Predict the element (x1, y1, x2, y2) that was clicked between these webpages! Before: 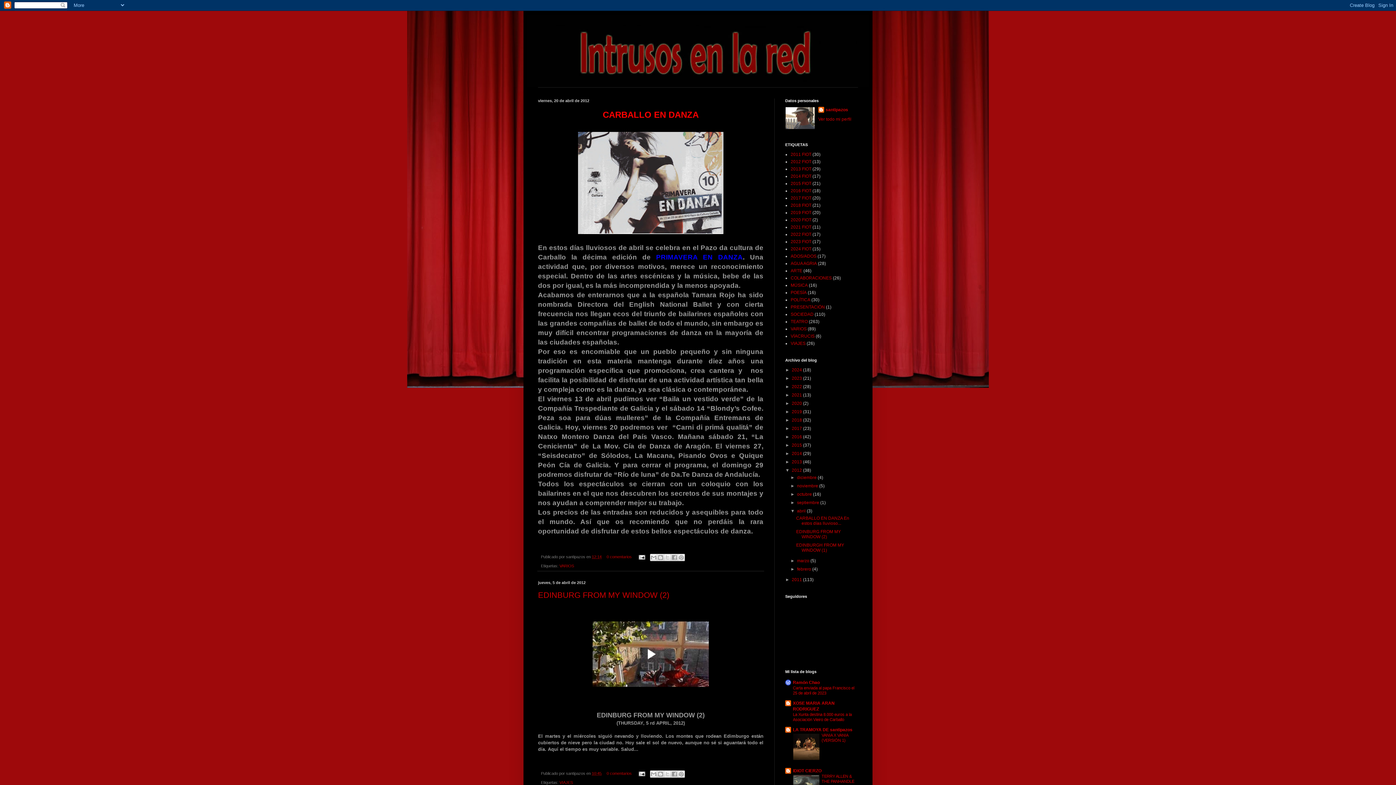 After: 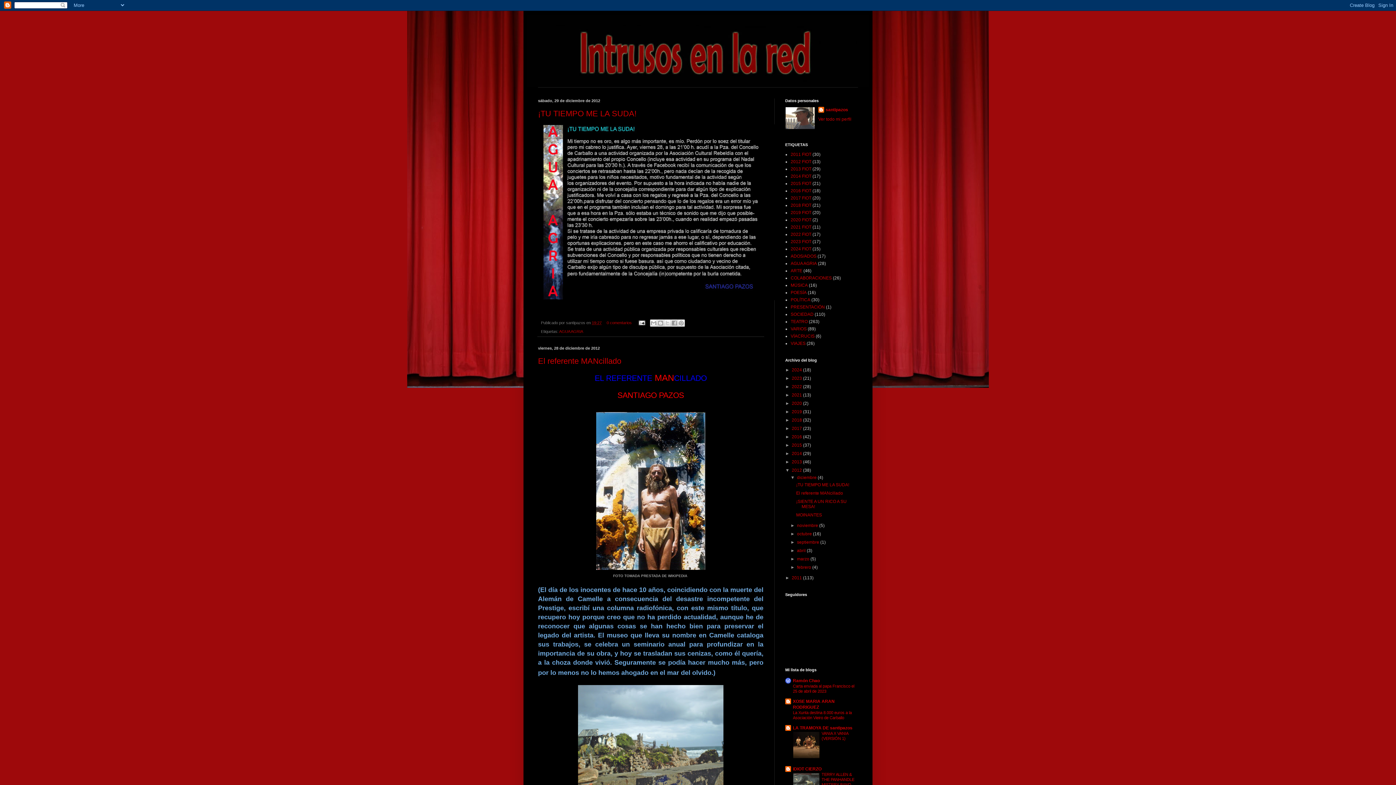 Action: label: diciembre  bbox: (797, 475, 817, 480)